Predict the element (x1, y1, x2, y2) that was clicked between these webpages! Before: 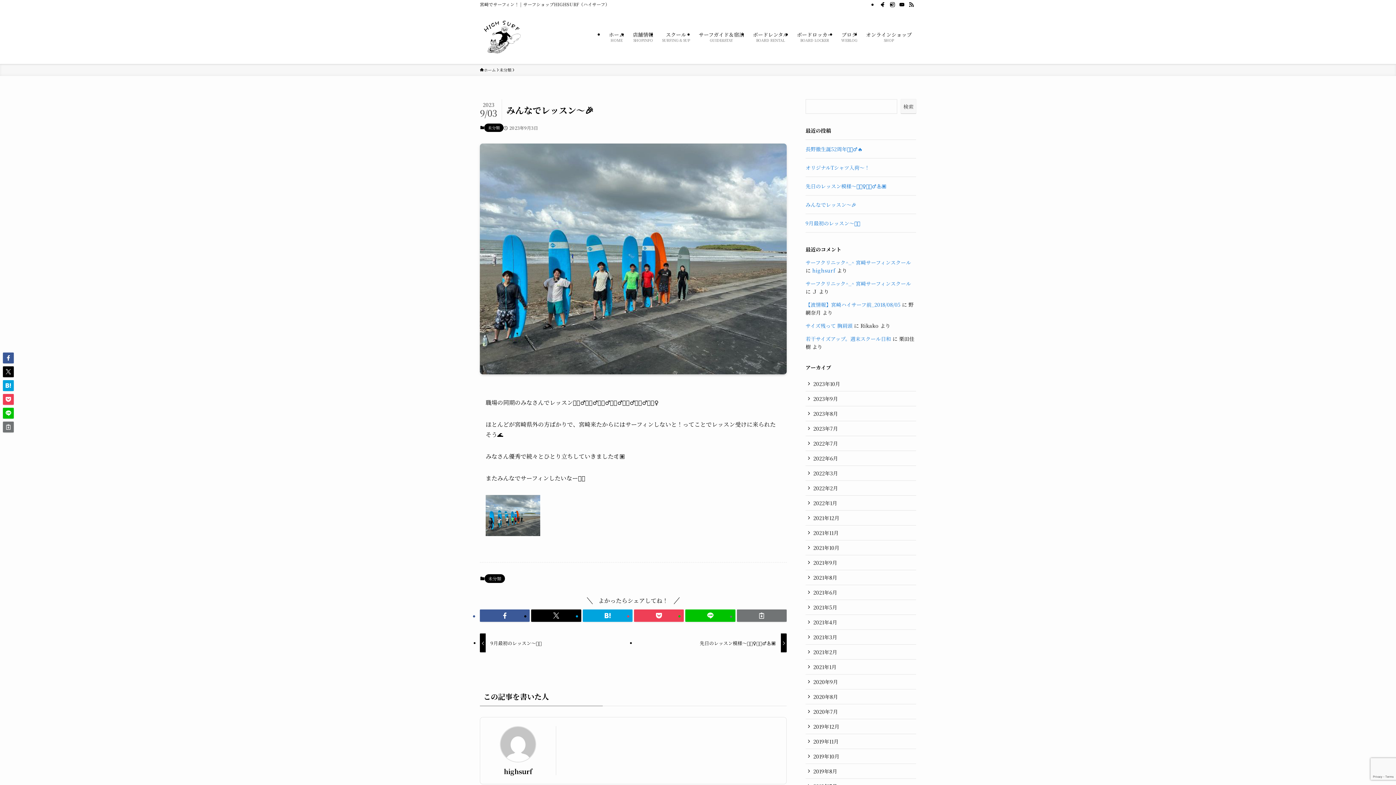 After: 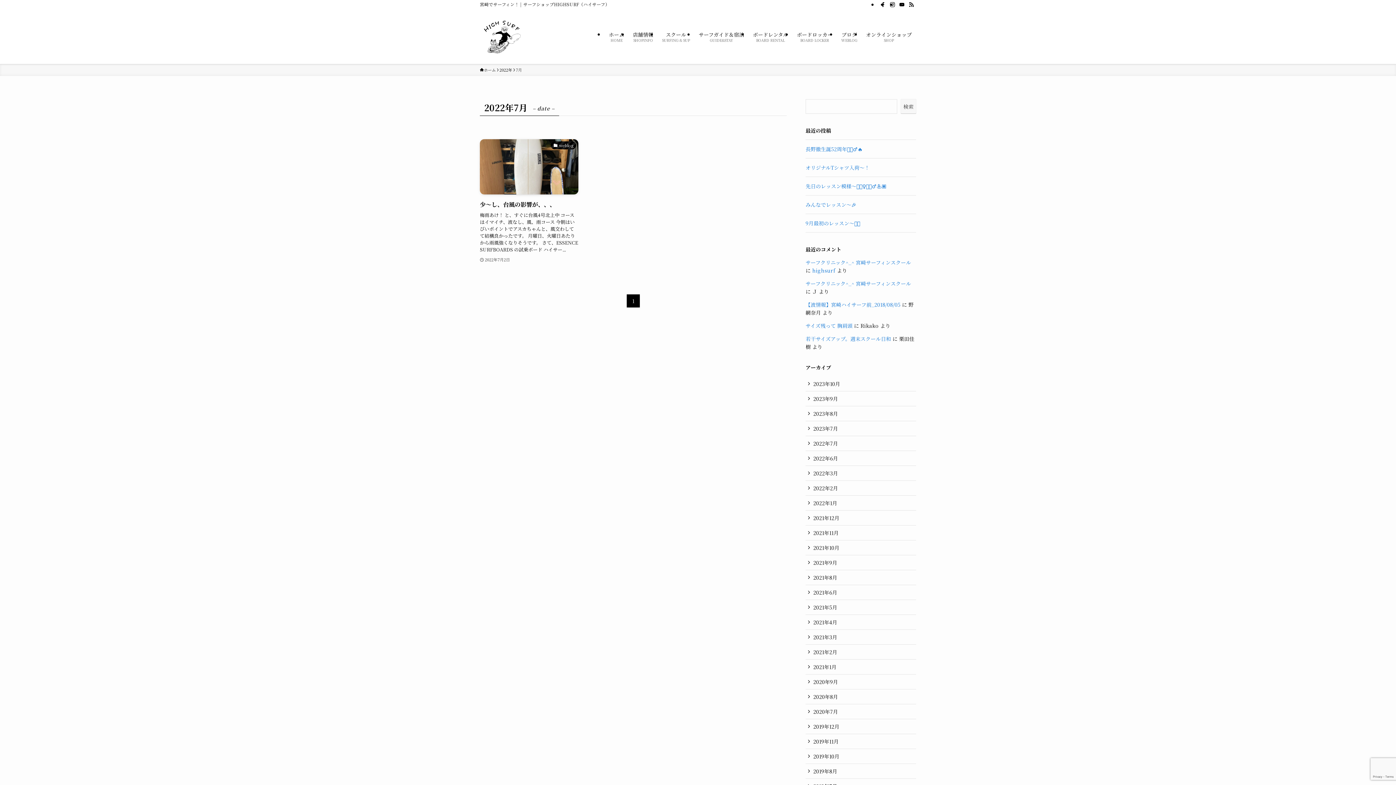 Action: label: 2022年7月 bbox: (805, 436, 916, 451)